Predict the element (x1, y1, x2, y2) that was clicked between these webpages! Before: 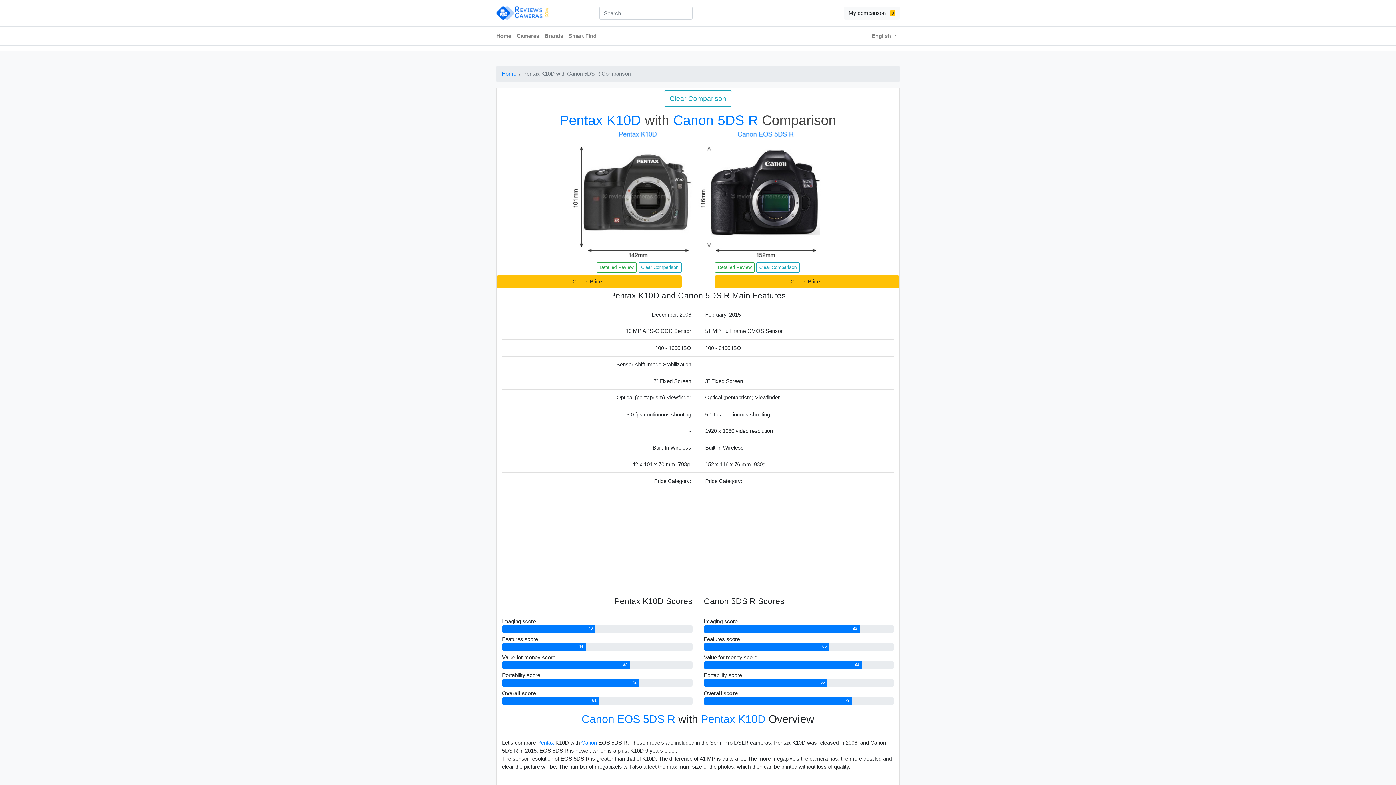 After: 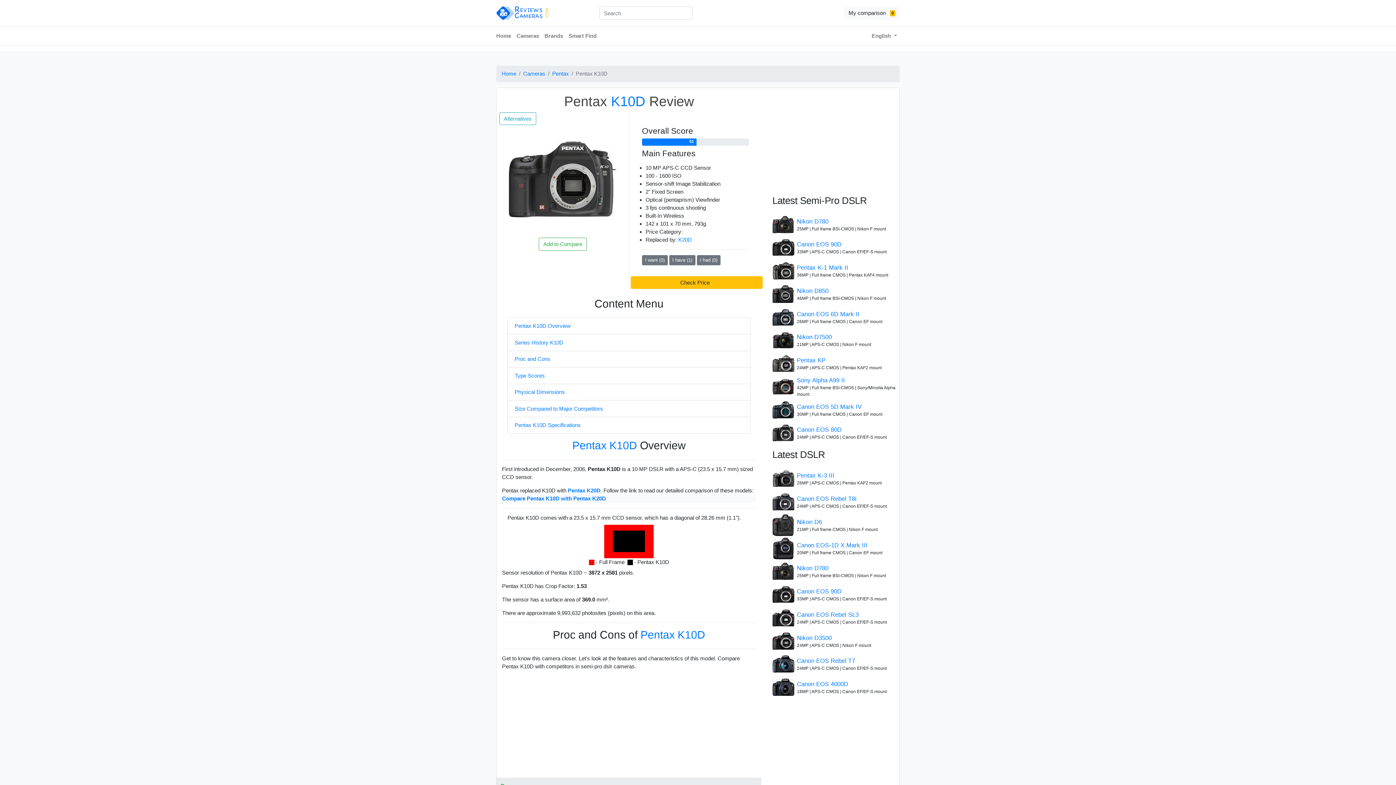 Action: label: Clear Comparison bbox: (756, 263, 800, 270)